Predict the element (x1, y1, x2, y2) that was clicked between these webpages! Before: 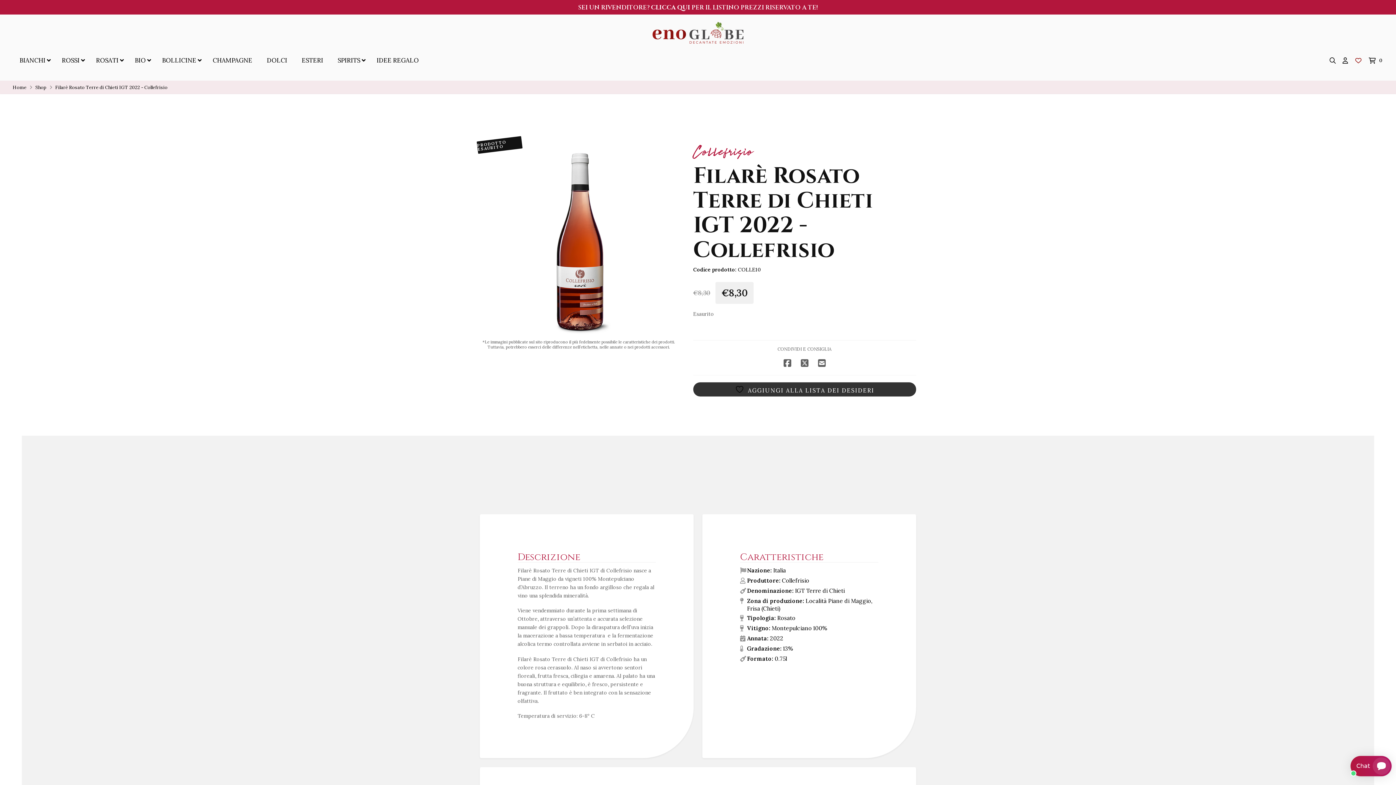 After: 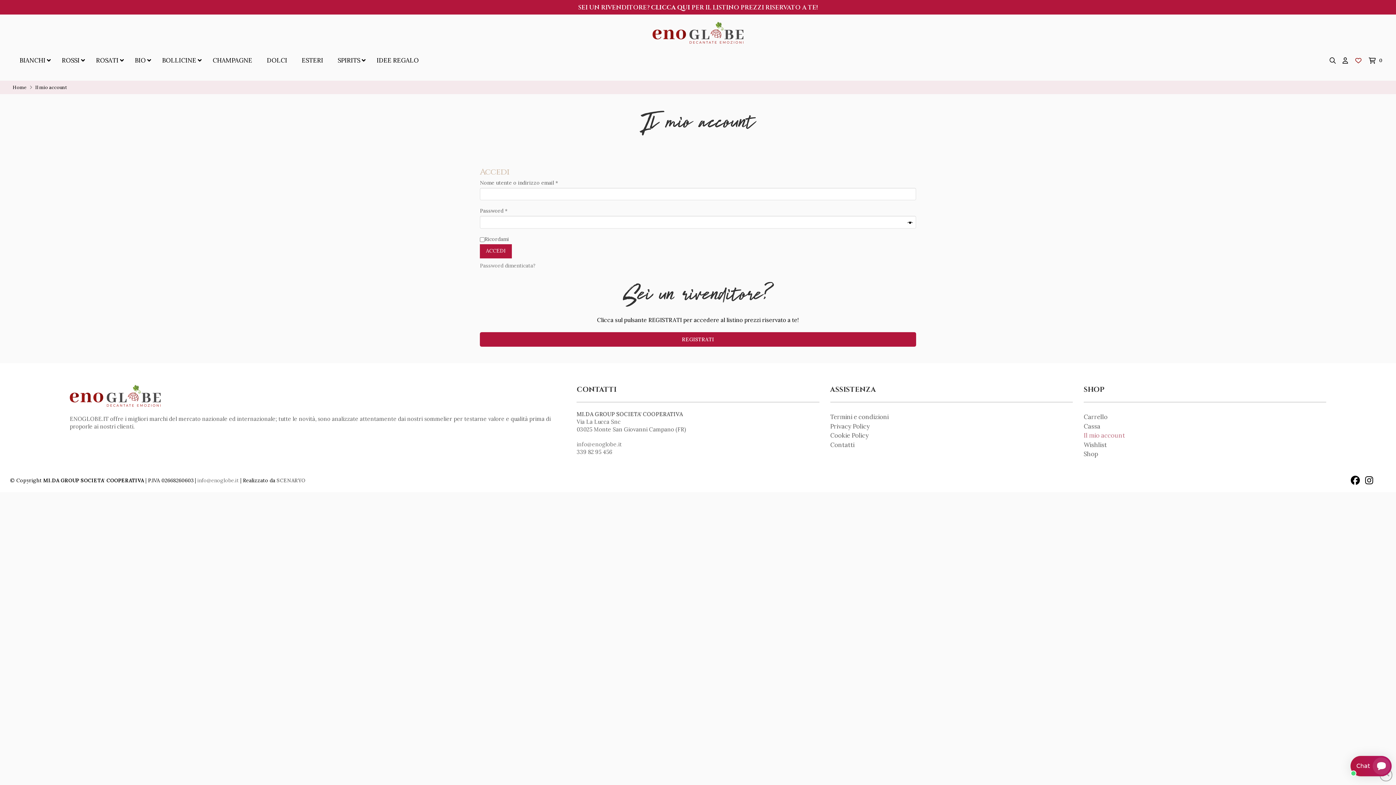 Action: bbox: (1339, 54, 1351, 66)